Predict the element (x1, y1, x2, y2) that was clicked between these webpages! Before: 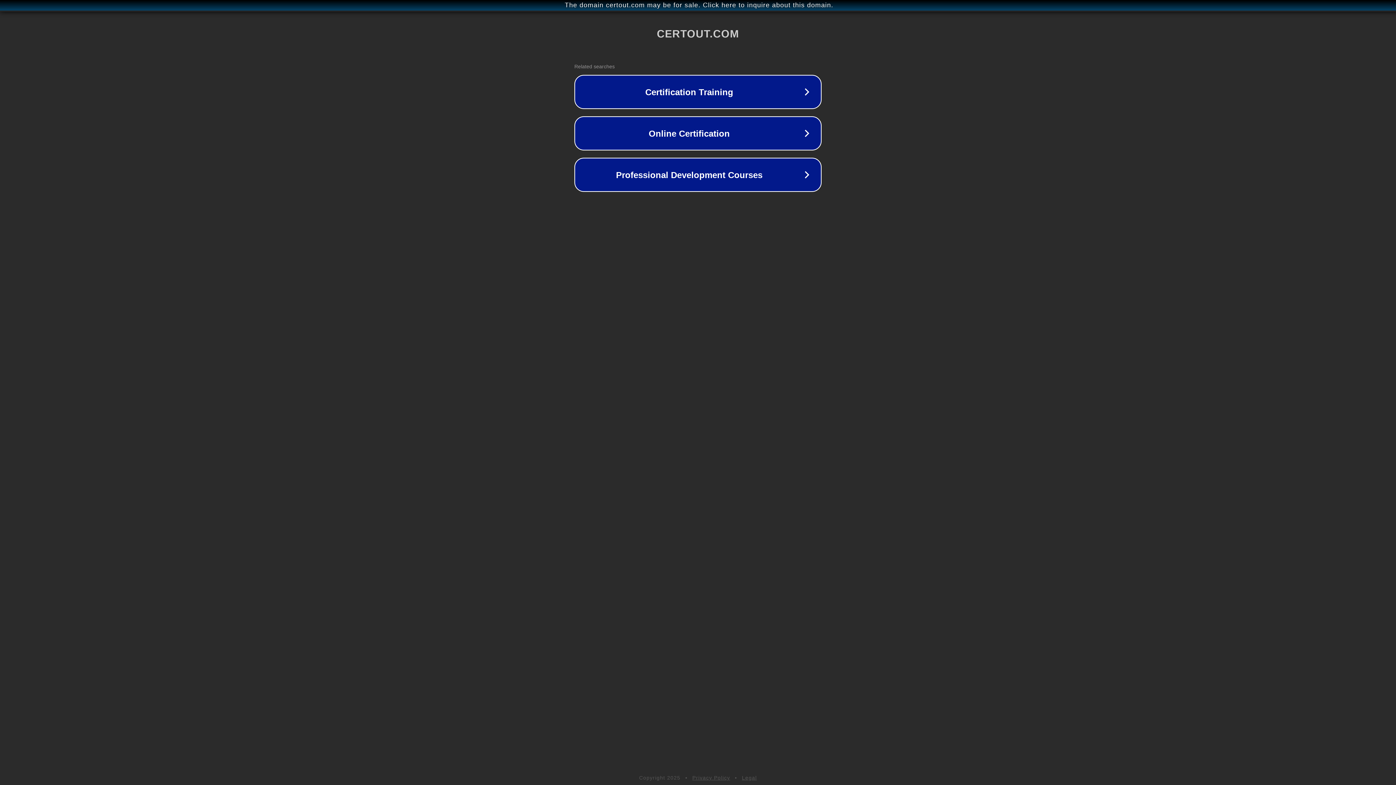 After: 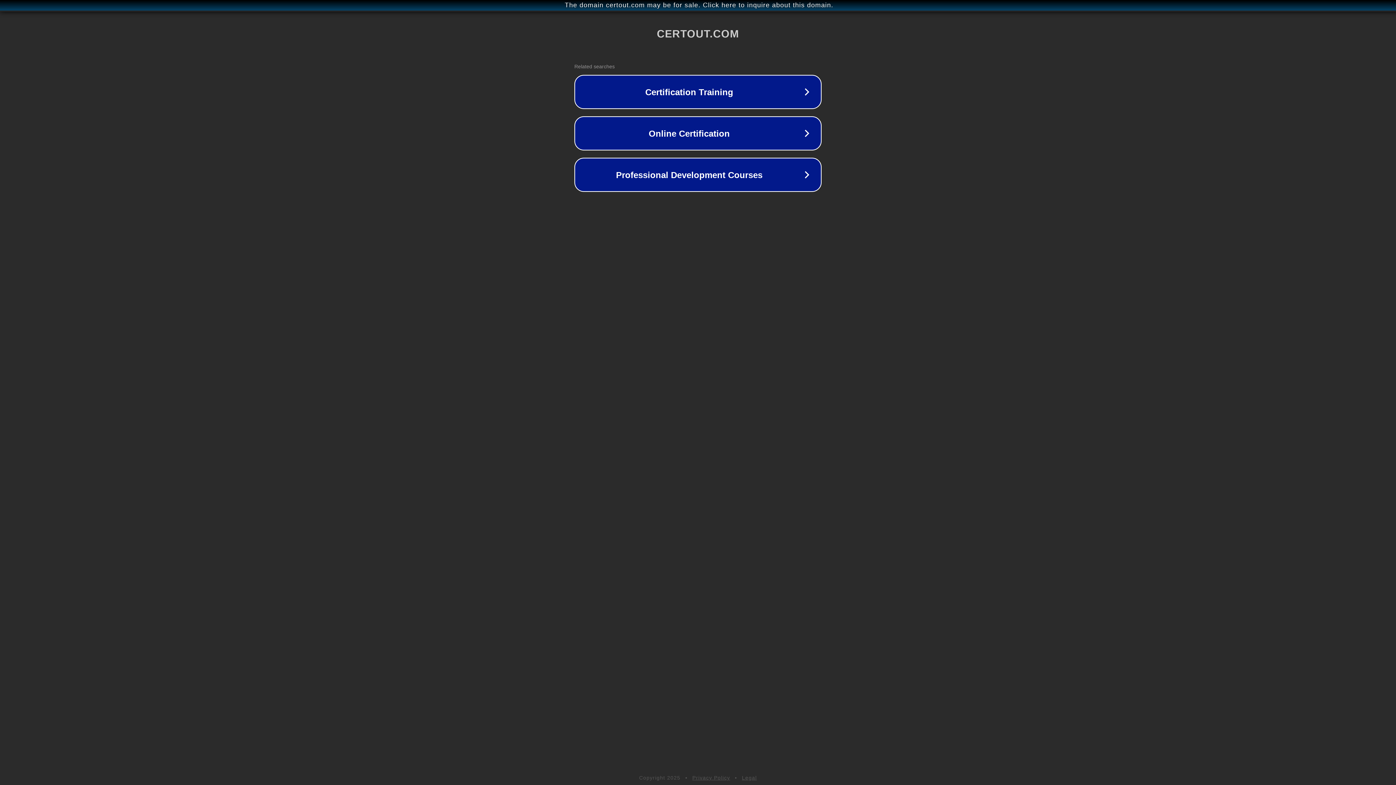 Action: bbox: (692, 775, 730, 781) label: Privacy Policy